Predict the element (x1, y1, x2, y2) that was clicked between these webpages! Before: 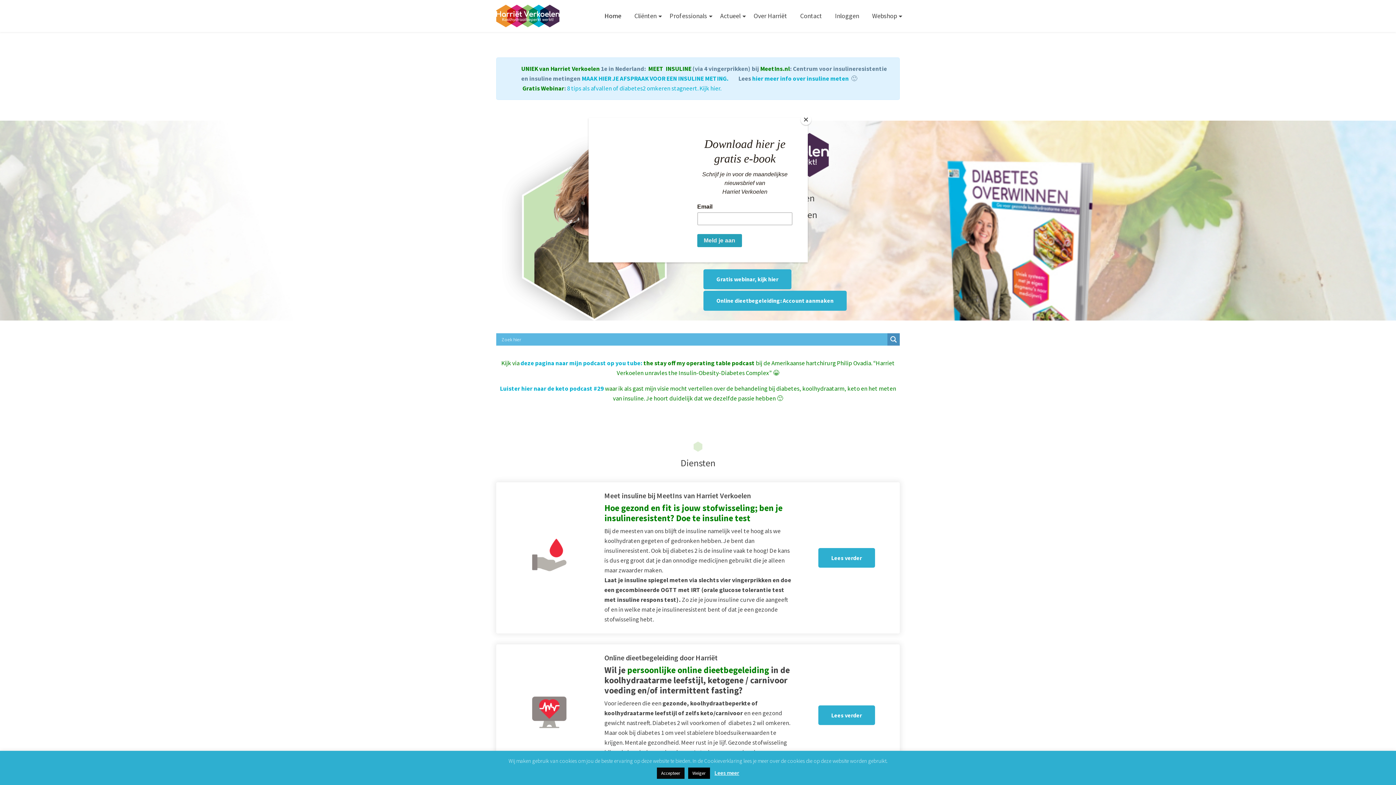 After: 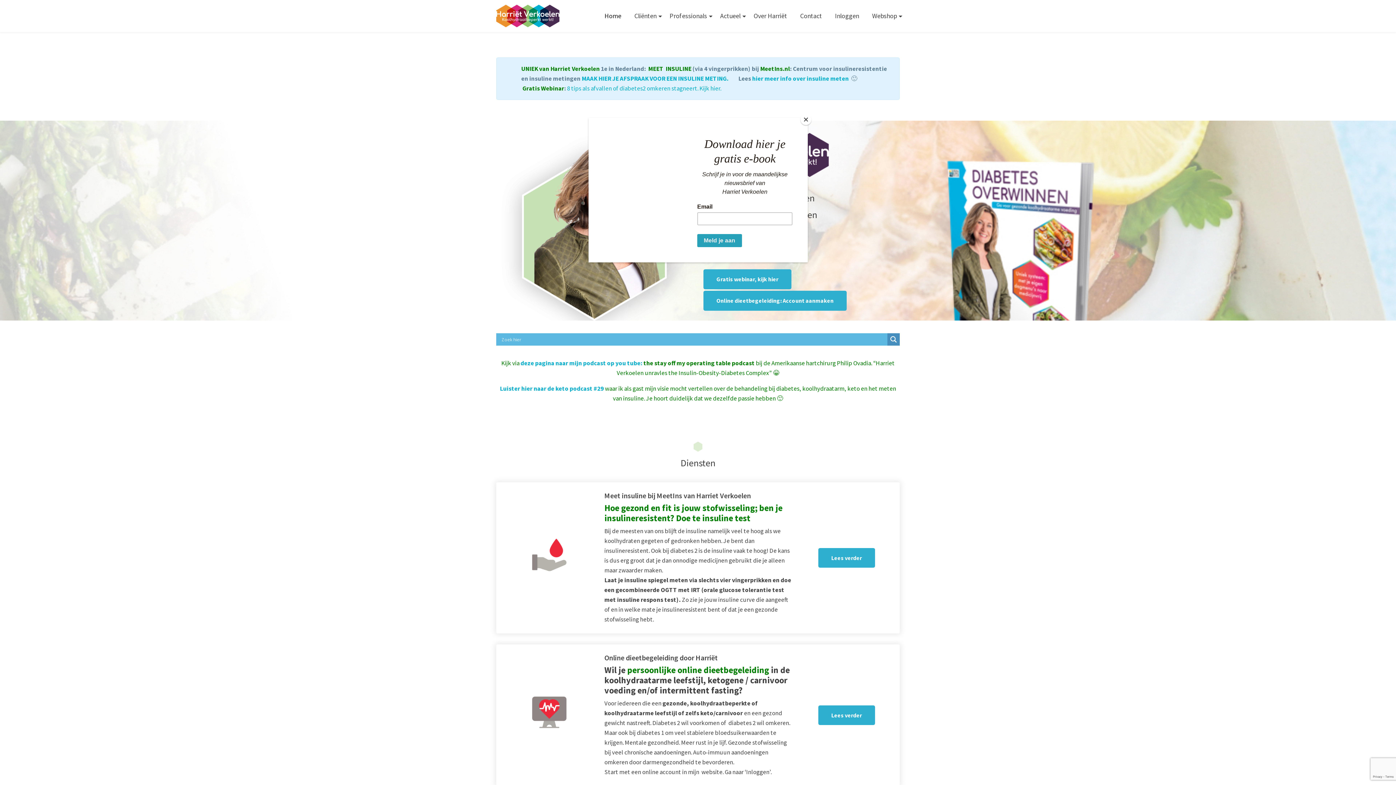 Action: bbox: (656, 768, 684, 779) label: Accepteer